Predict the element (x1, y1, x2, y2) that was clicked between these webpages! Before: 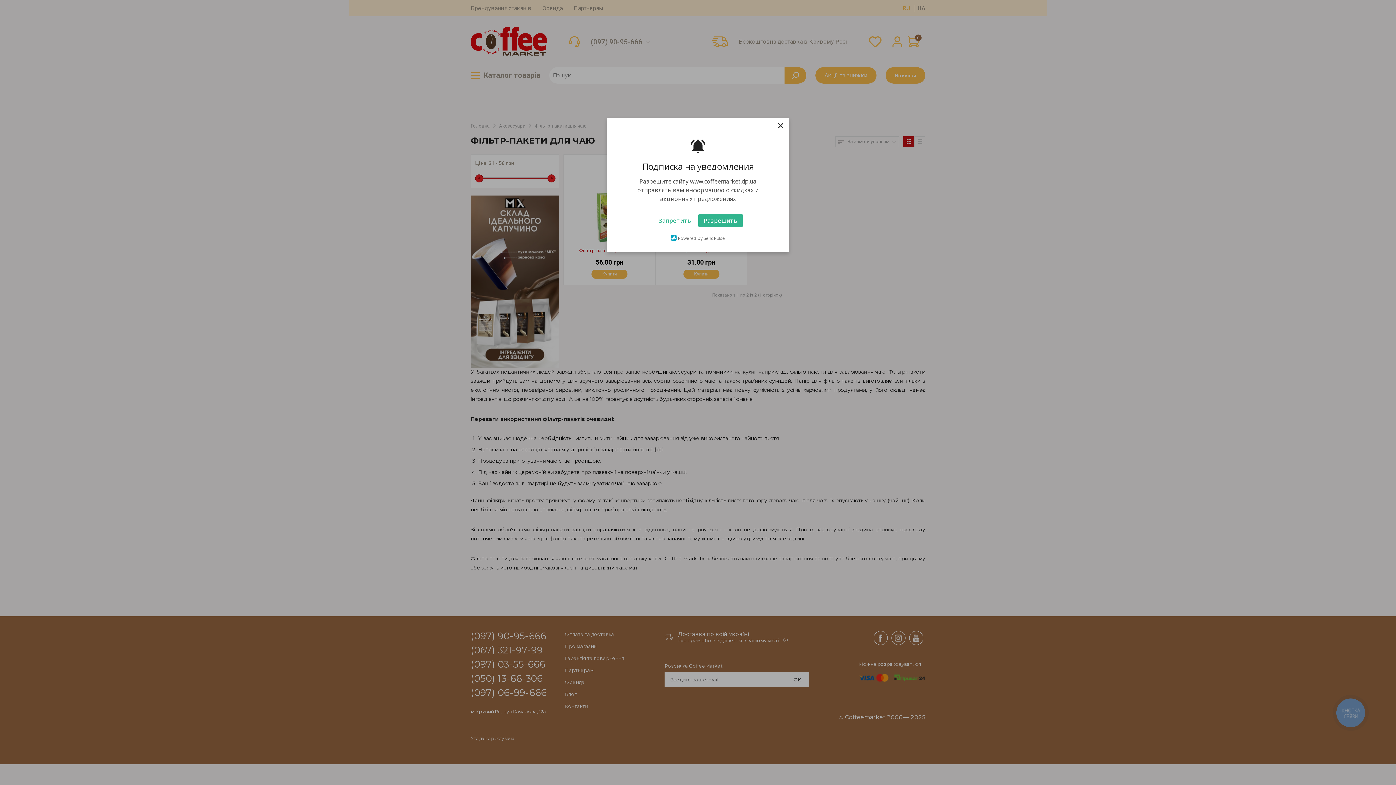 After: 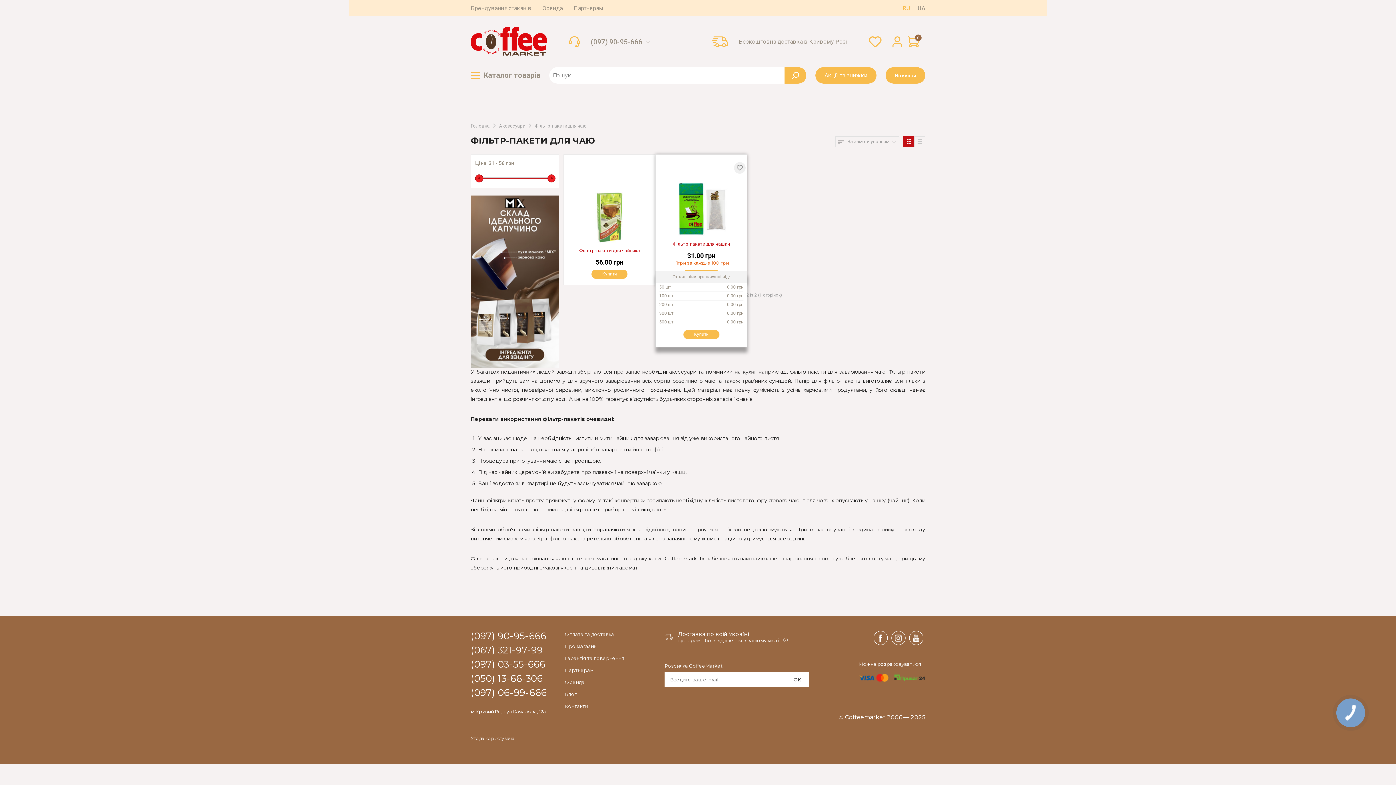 Action: bbox: (653, 214, 696, 227) label: Запретить